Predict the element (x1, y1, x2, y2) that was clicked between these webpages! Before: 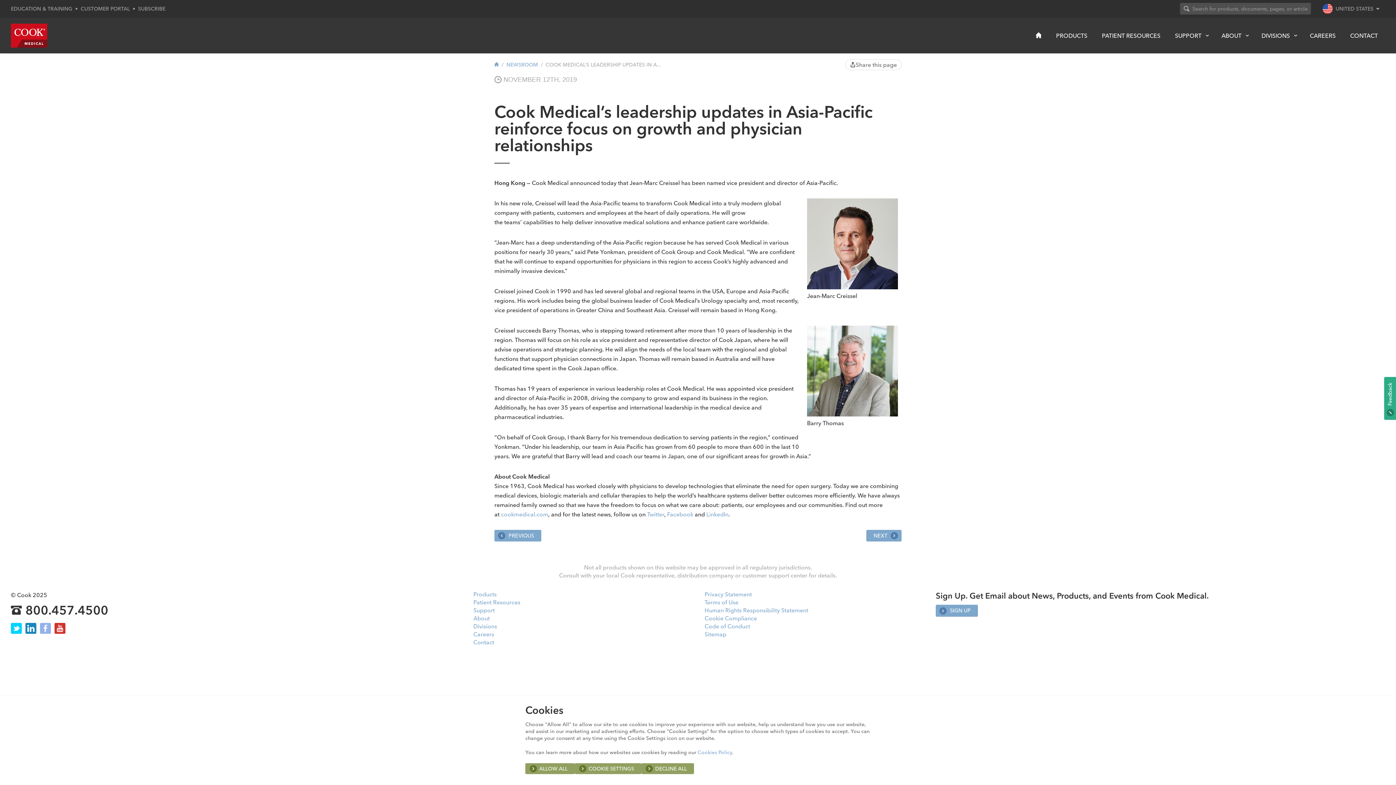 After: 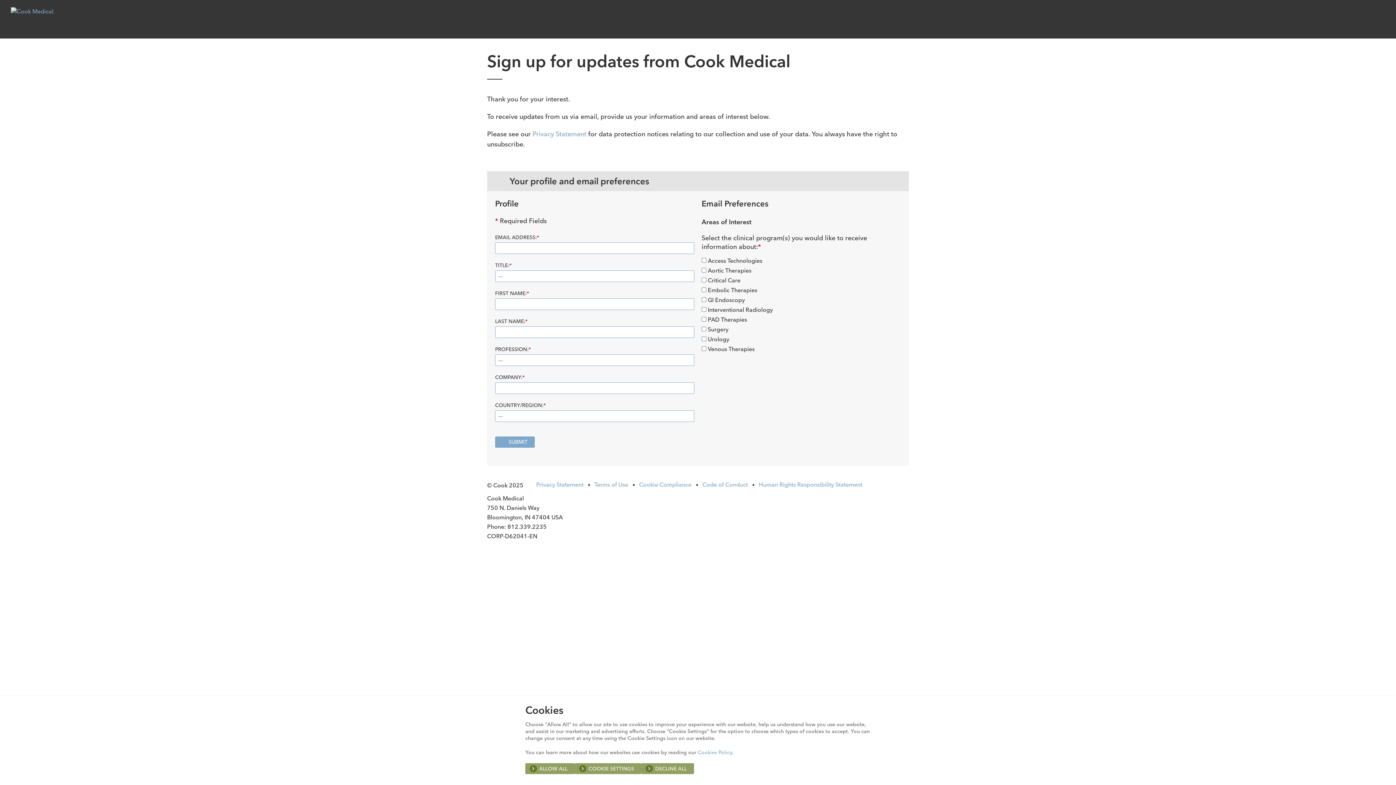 Action: label:  SIGN UP bbox: (936, 605, 978, 617)